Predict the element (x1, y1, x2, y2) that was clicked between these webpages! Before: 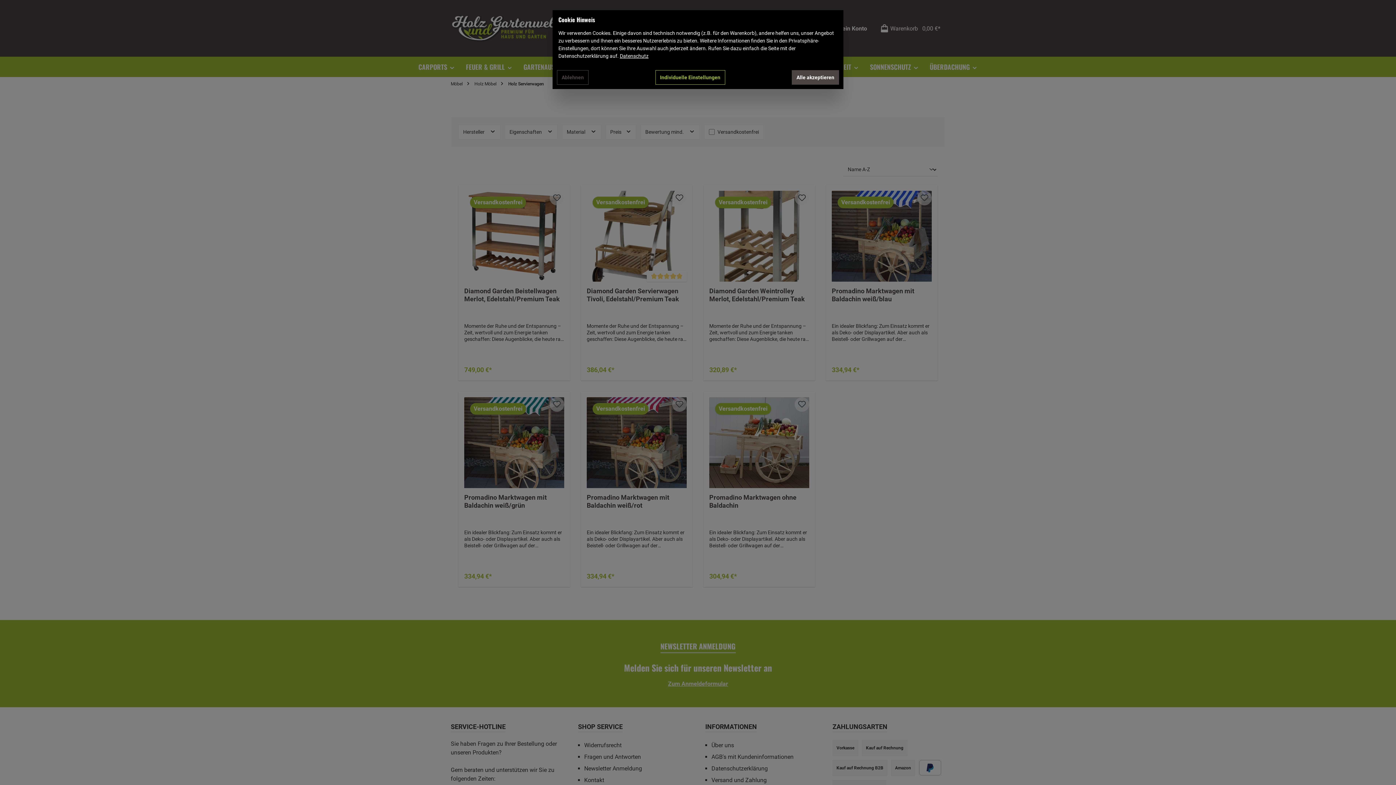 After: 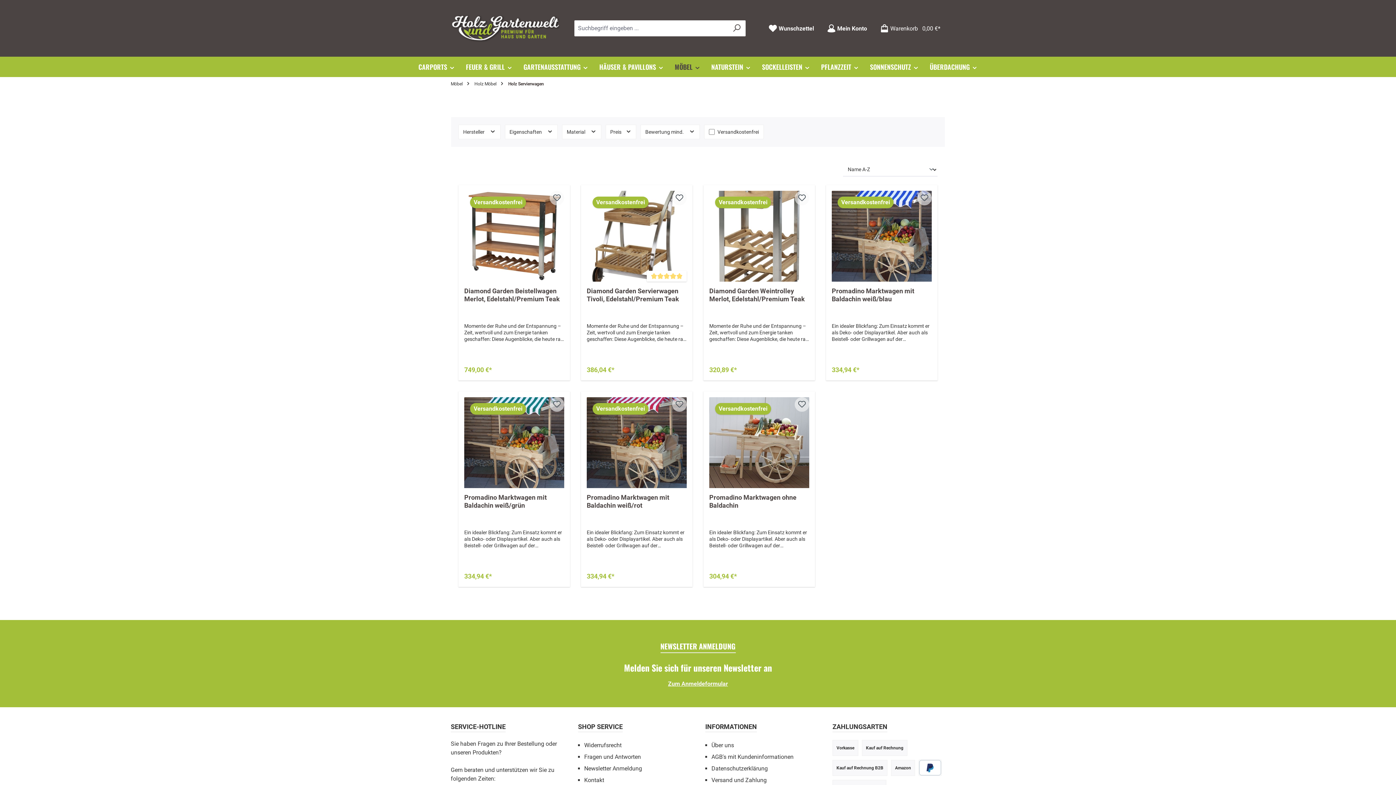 Action: label: Datenschutz bbox: (620, 53, 648, 58)